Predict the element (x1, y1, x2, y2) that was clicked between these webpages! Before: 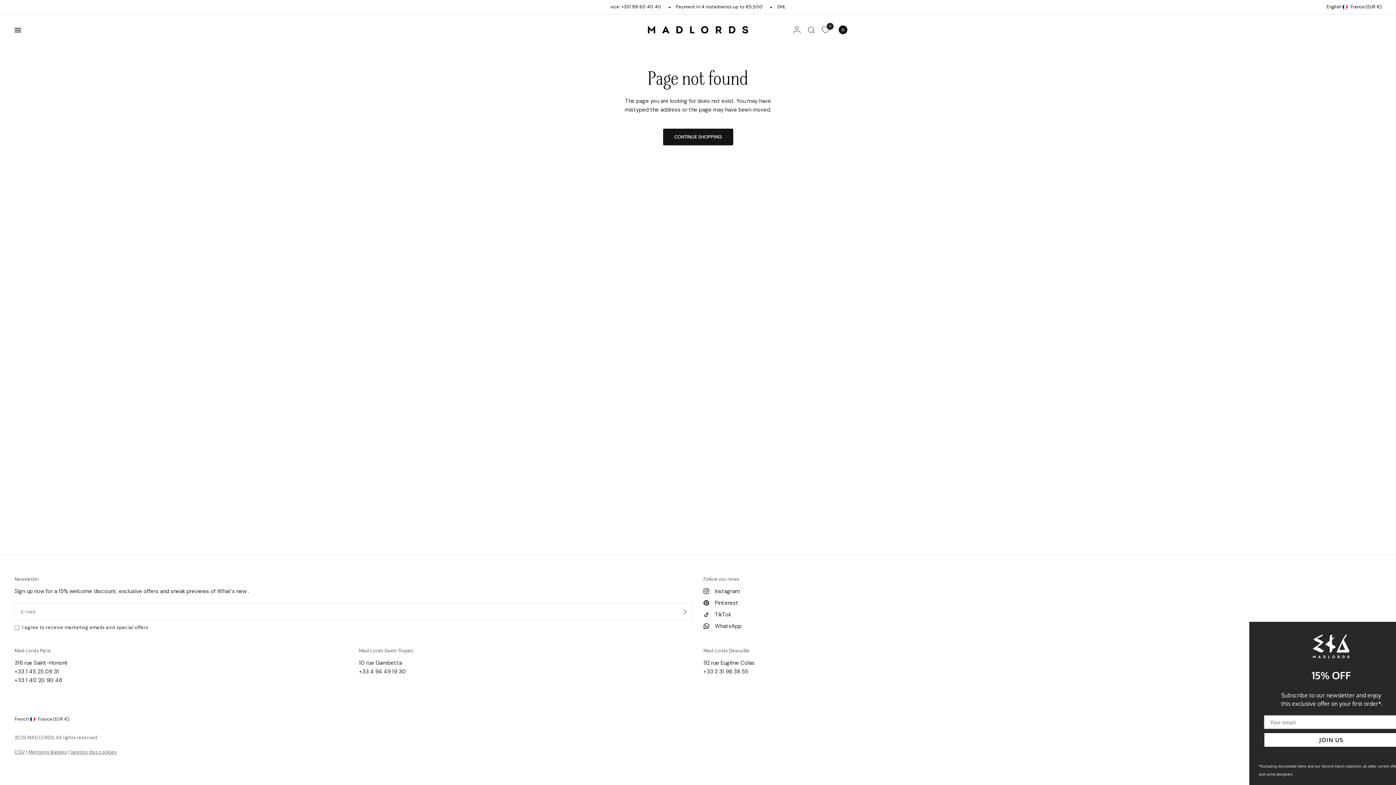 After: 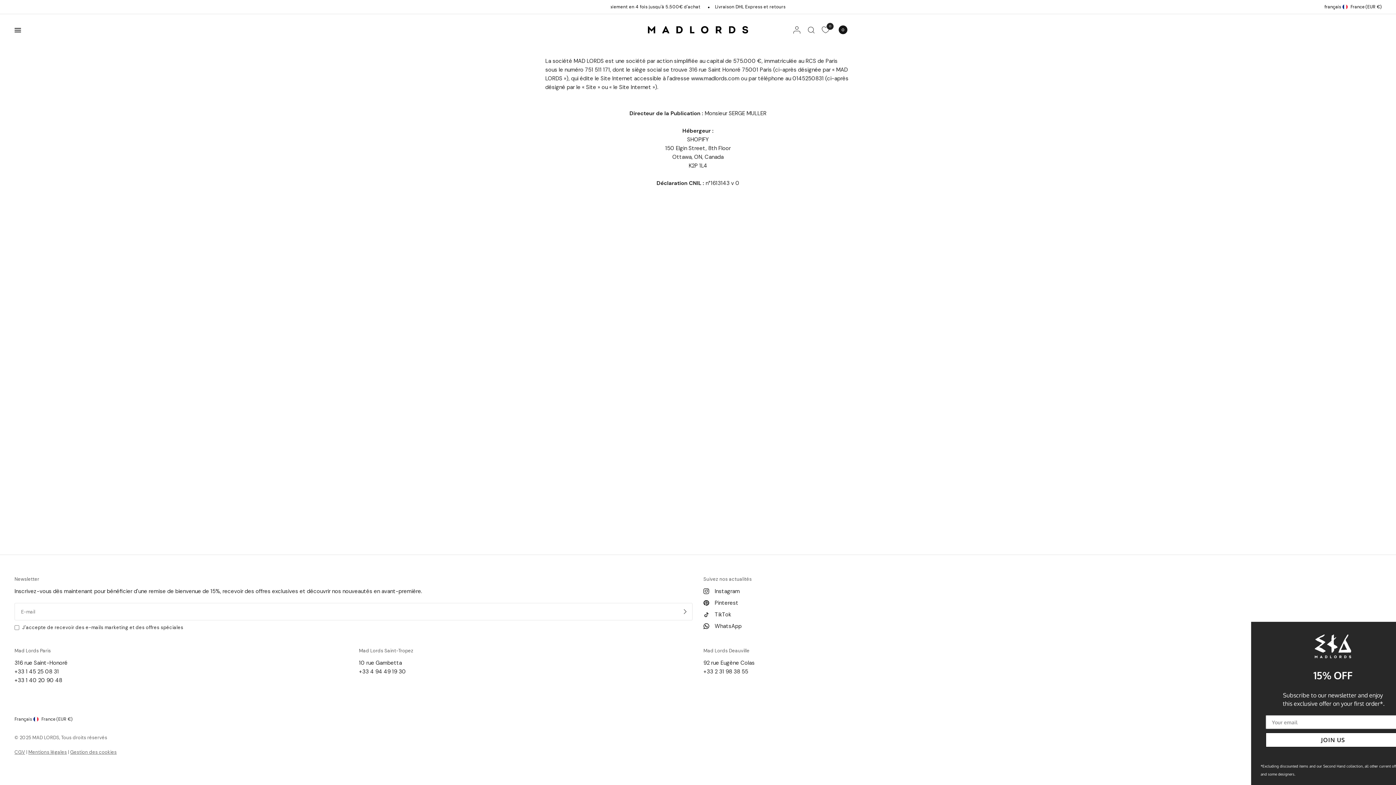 Action: label: Mentions légales bbox: (28, 749, 66, 755)